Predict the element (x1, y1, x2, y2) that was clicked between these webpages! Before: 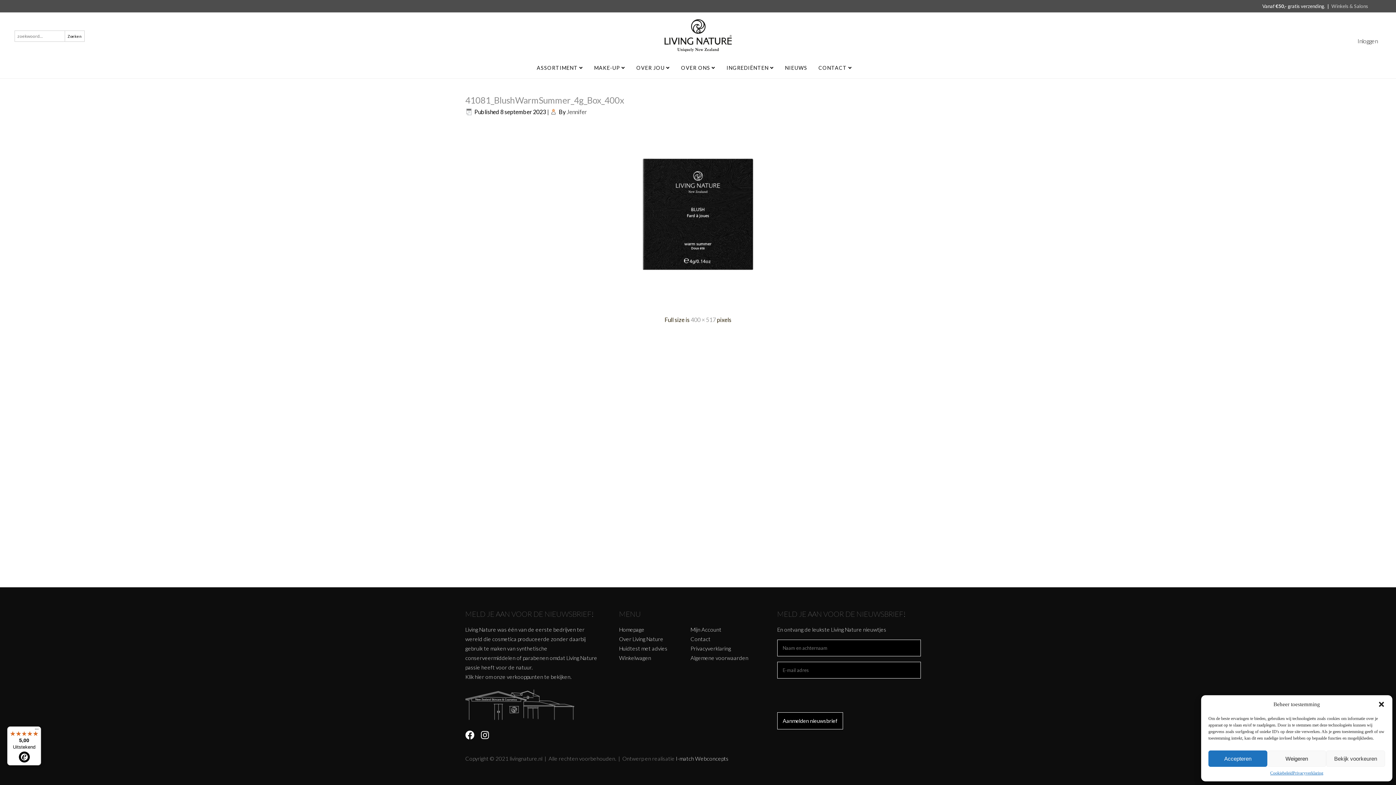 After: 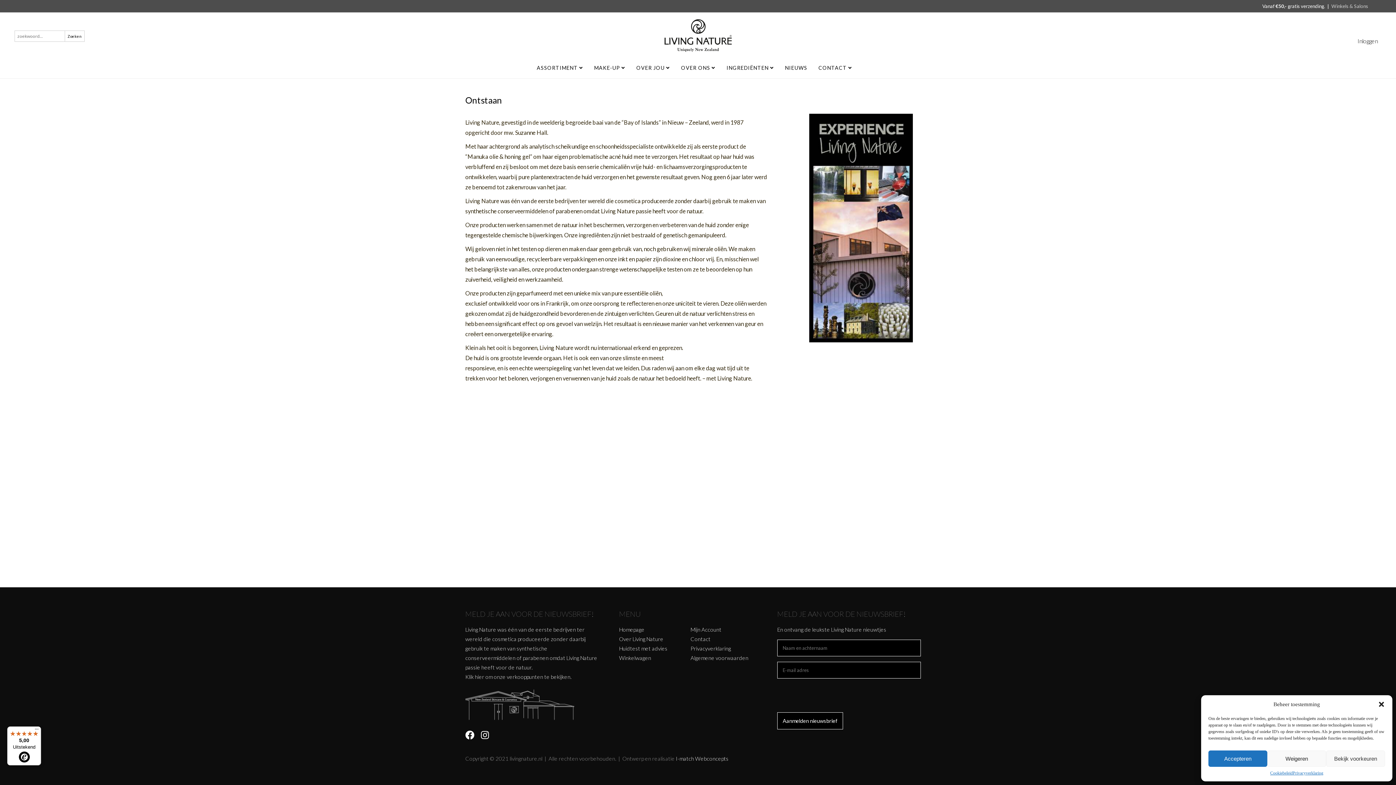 Action: bbox: (619, 636, 663, 642) label: Over Living Nature